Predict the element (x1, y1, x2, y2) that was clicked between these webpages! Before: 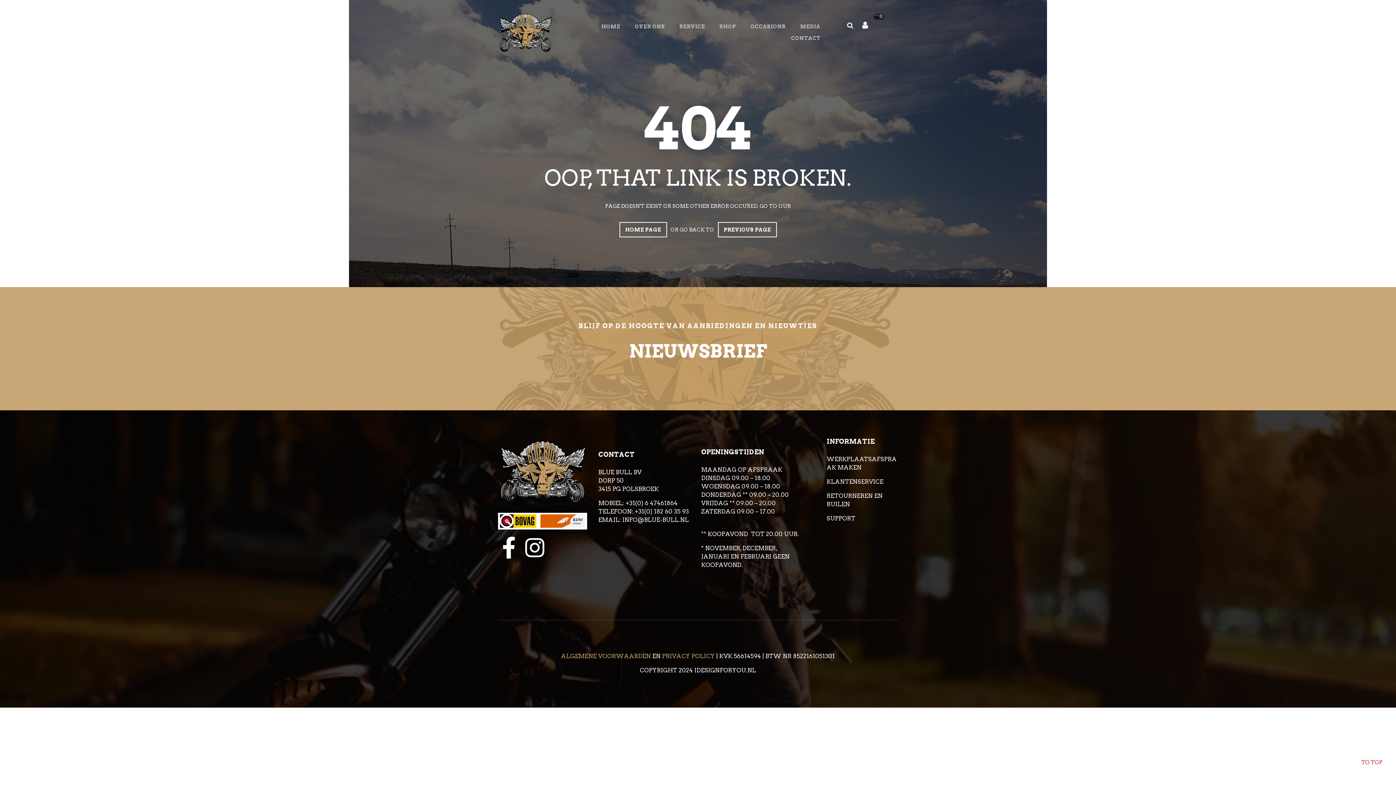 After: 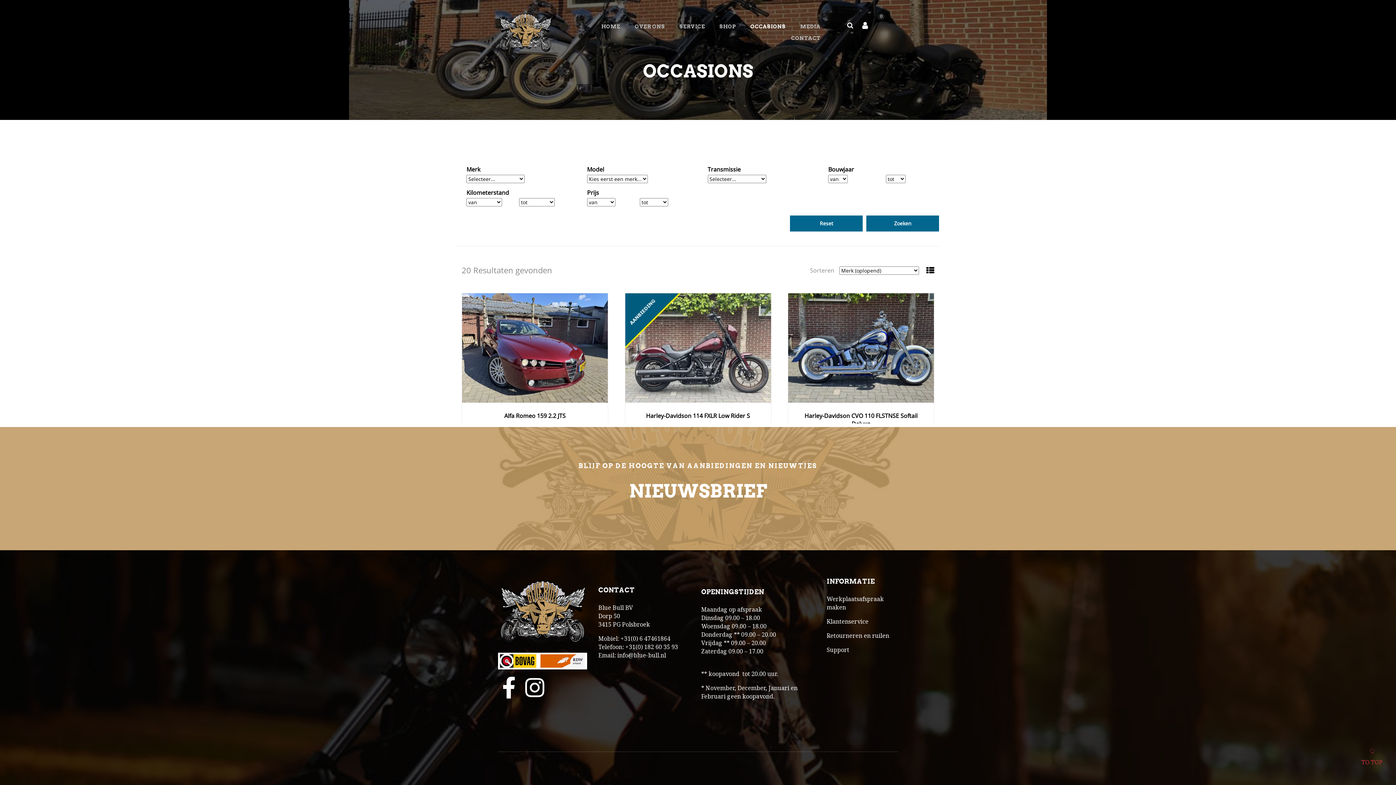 Action: bbox: (743, 20, 793, 32) label: OCCASIONS